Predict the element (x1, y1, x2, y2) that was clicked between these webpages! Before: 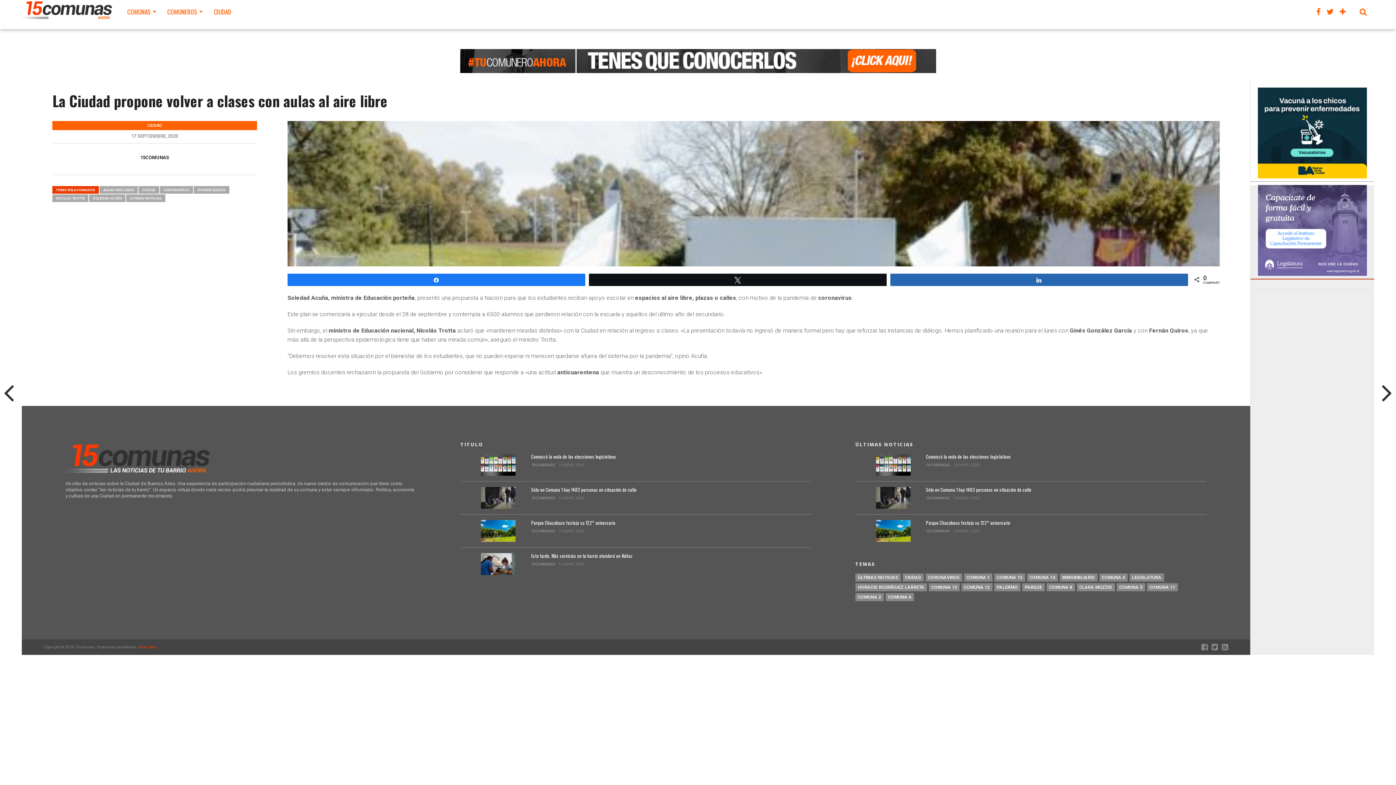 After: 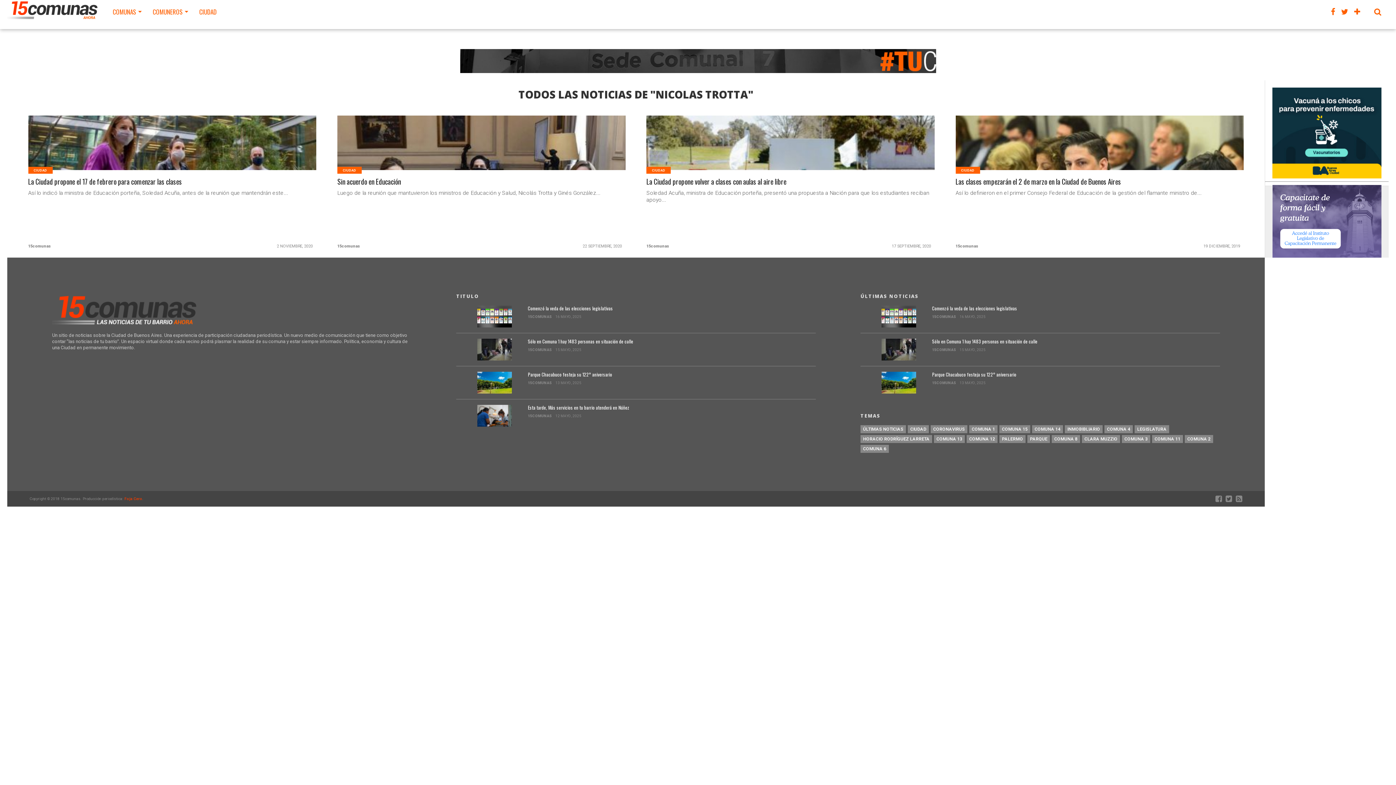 Action: label: NICOLAS TROTTA bbox: (52, 194, 88, 202)